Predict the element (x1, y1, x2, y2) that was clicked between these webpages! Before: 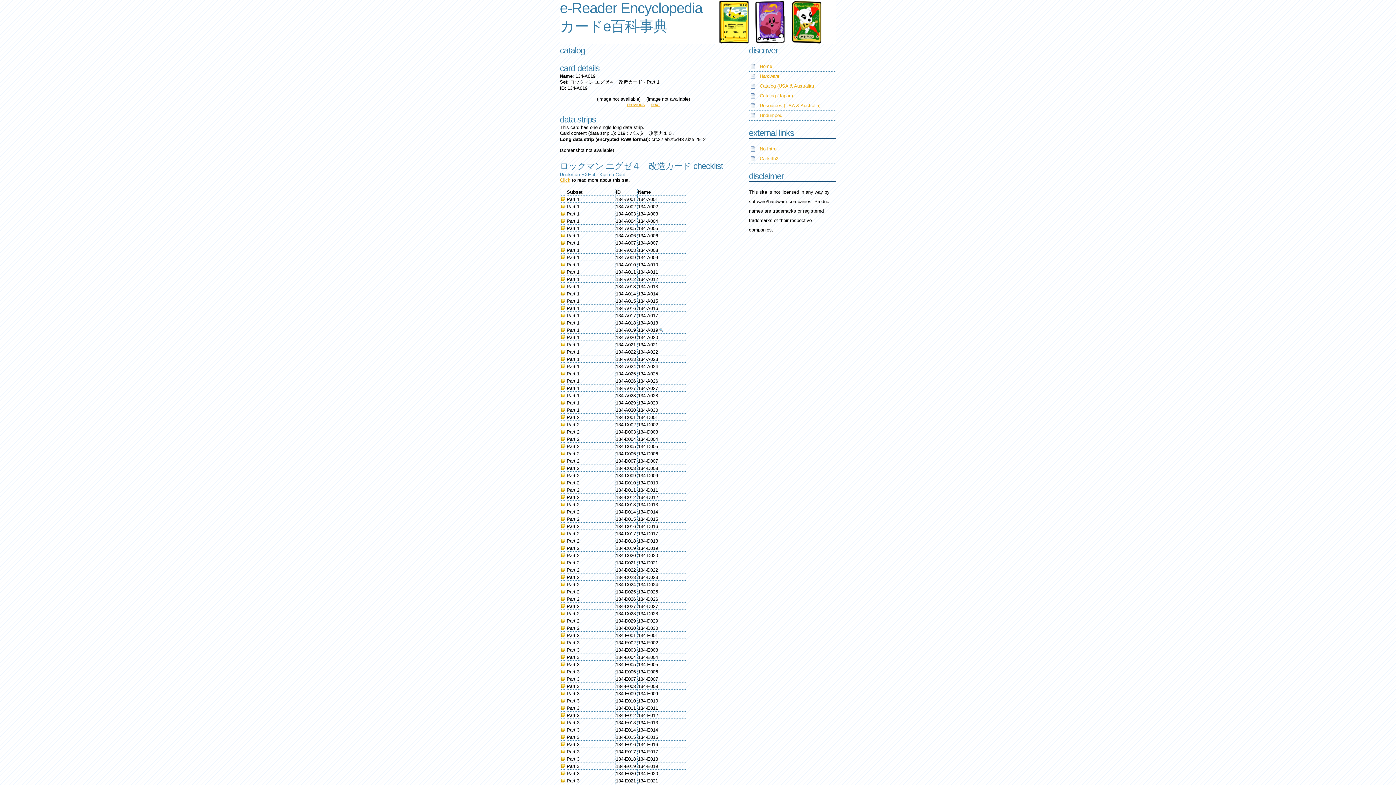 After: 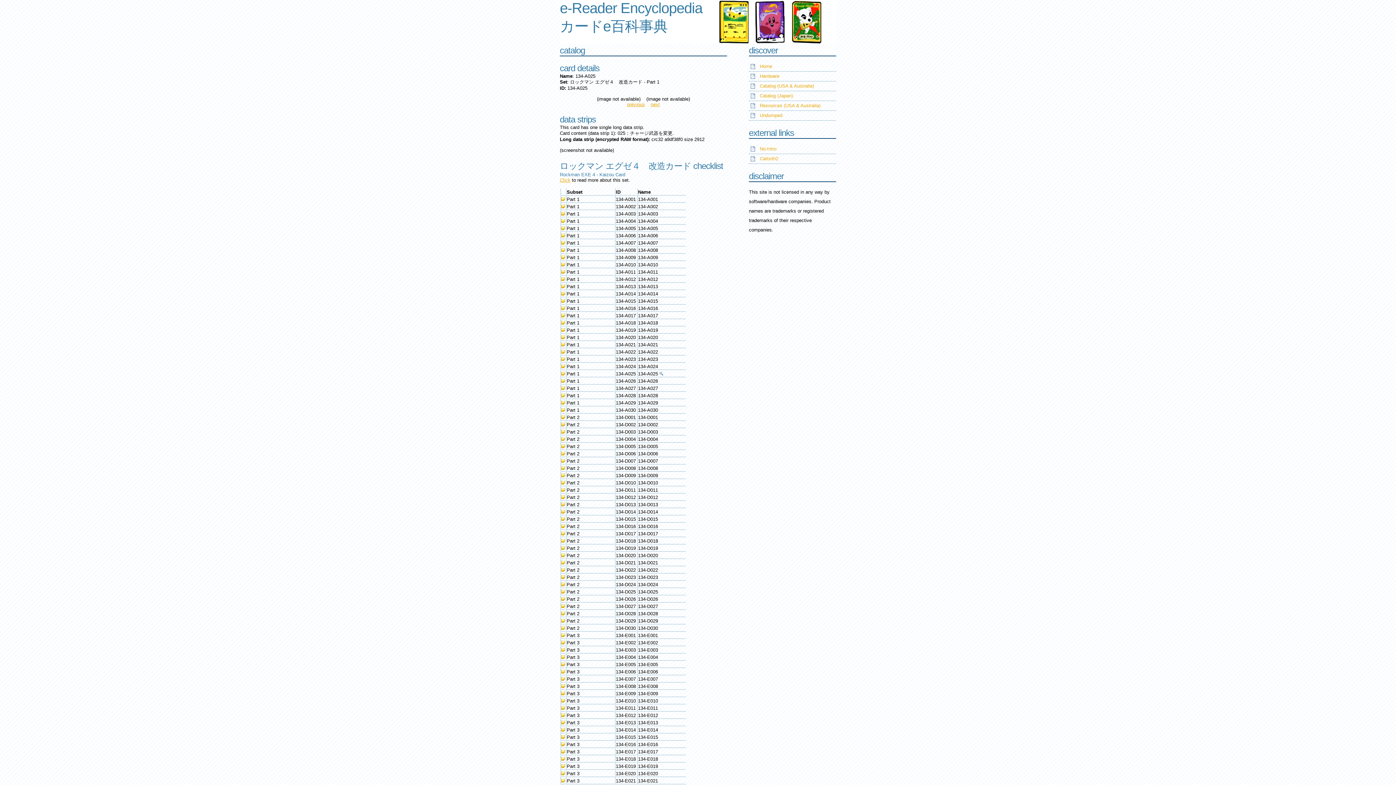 Action: bbox: (561, 371, 565, 376)